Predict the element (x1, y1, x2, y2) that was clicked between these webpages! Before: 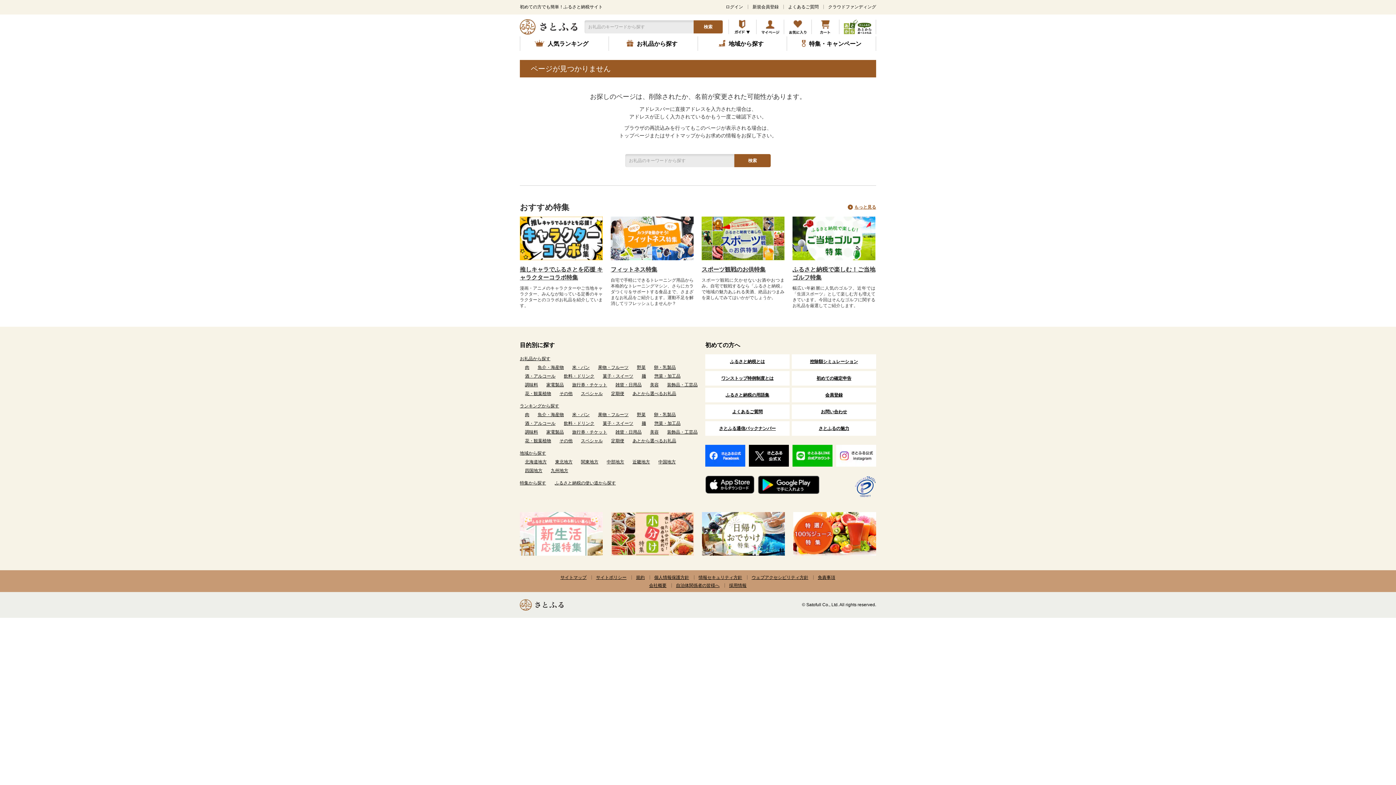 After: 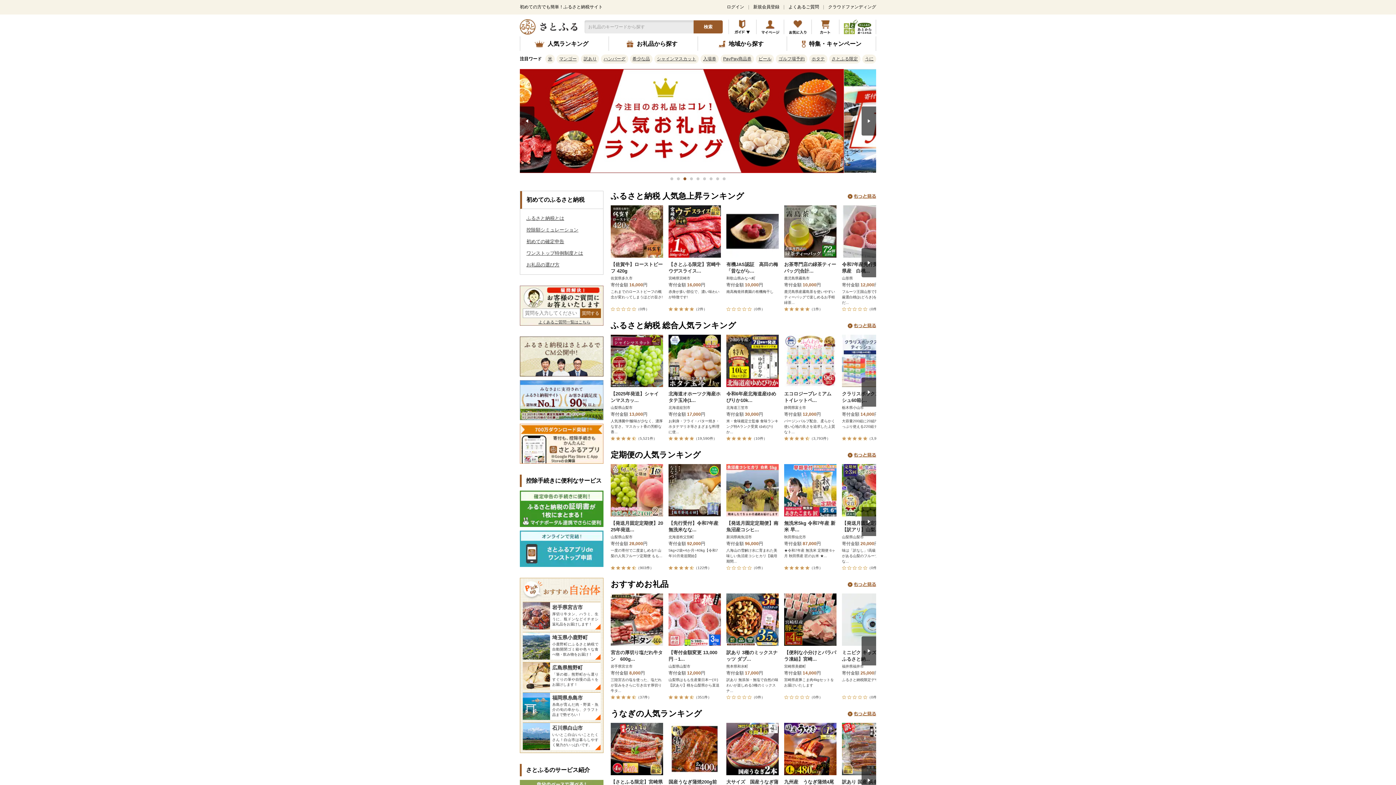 Action: bbox: (520, 599, 563, 611)